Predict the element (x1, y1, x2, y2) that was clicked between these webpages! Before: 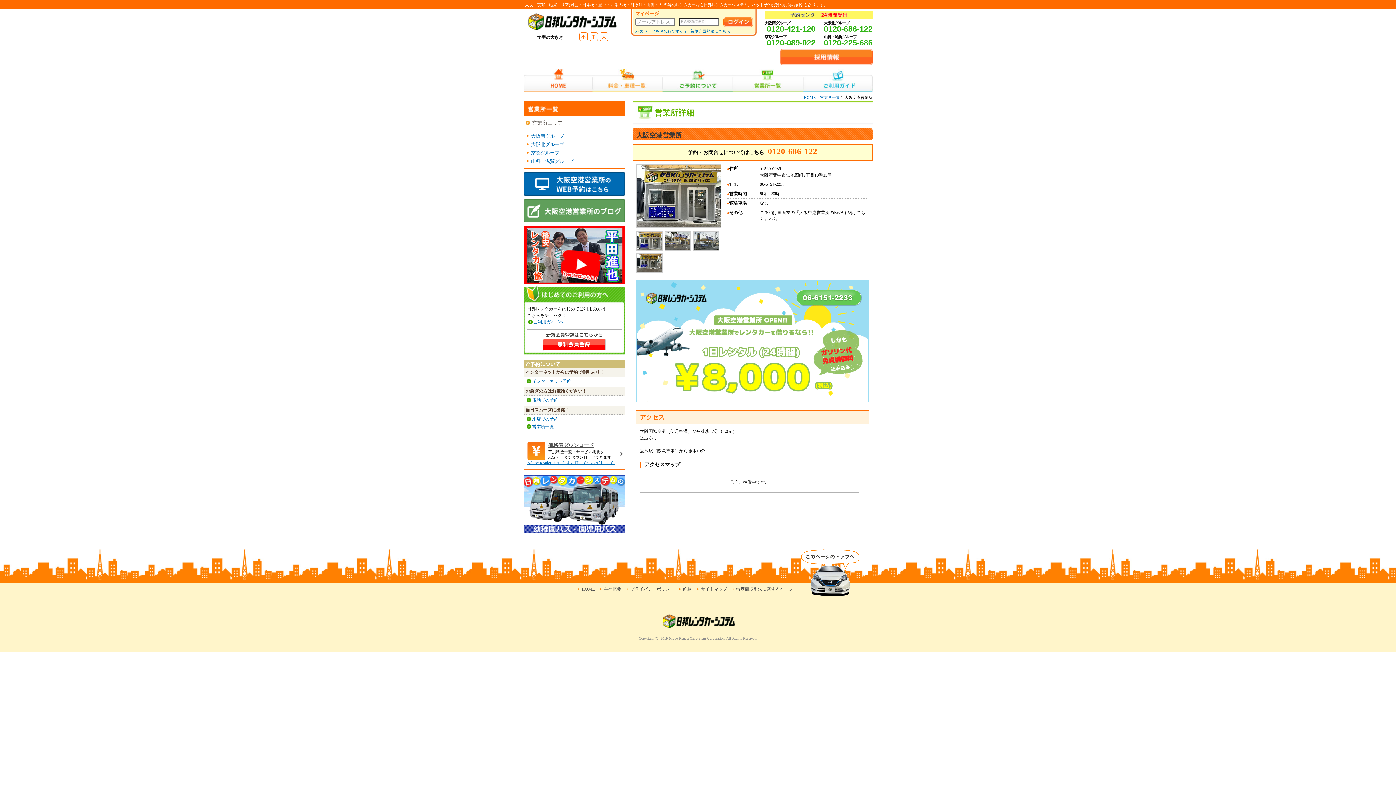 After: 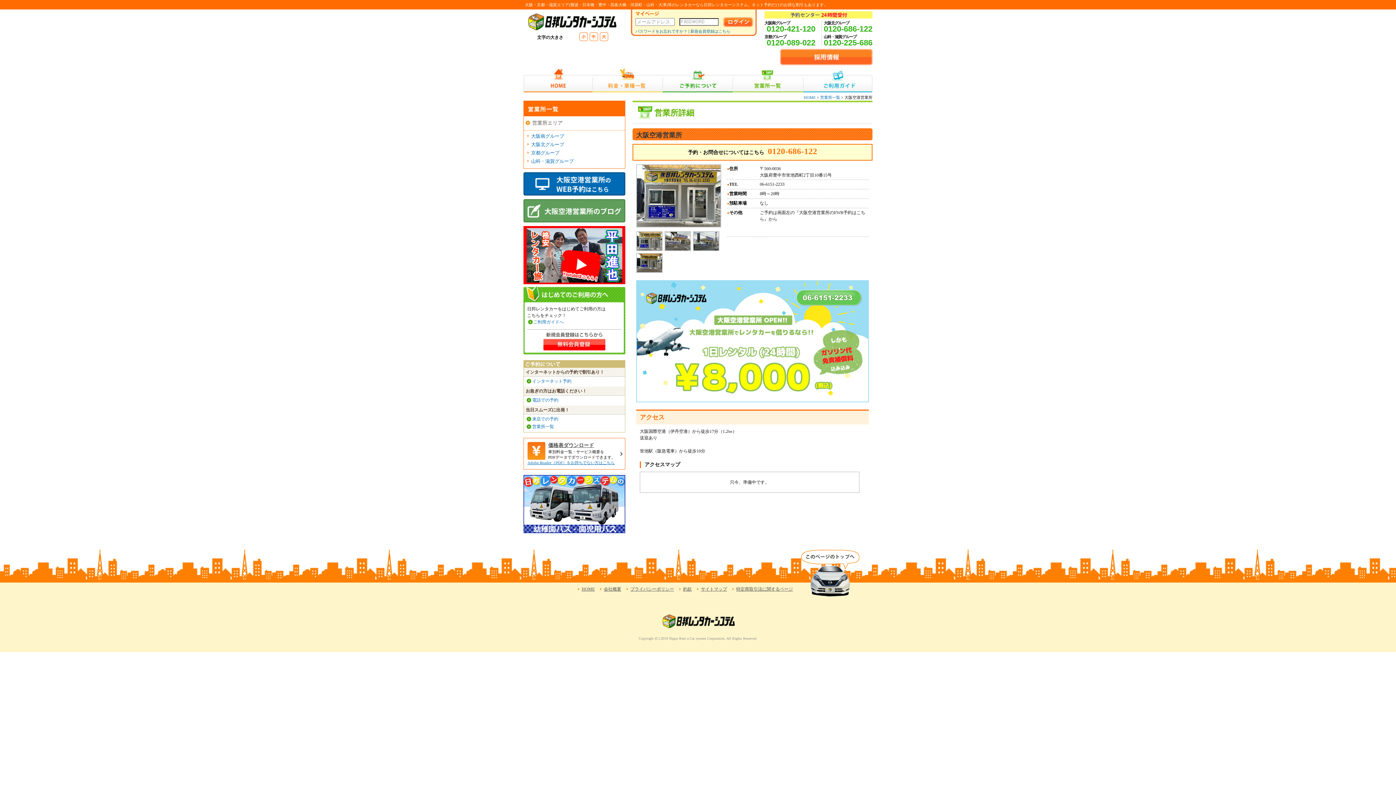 Action: bbox: (780, 61, 872, 66)